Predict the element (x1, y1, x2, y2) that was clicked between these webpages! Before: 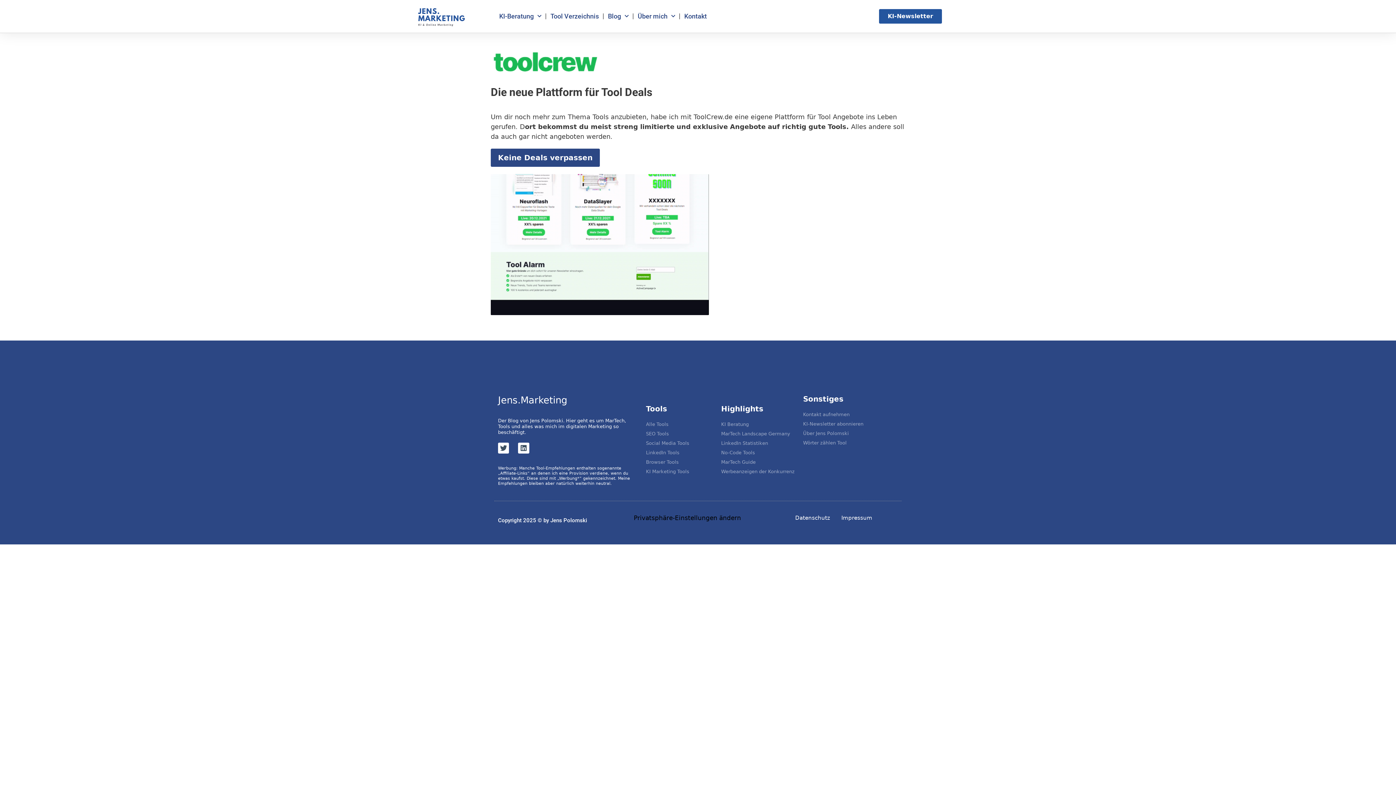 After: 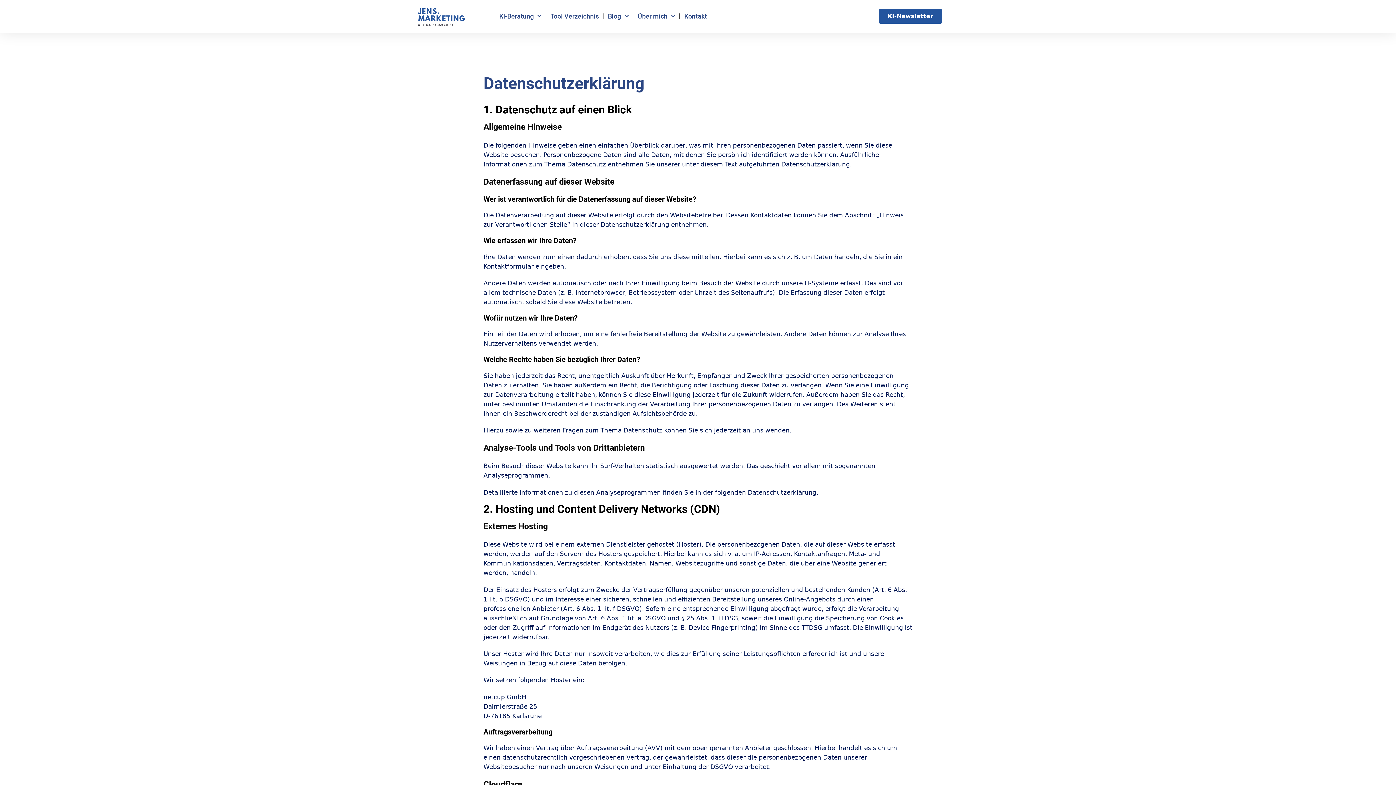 Action: bbox: (795, 509, 830, 526) label: Datenschutz